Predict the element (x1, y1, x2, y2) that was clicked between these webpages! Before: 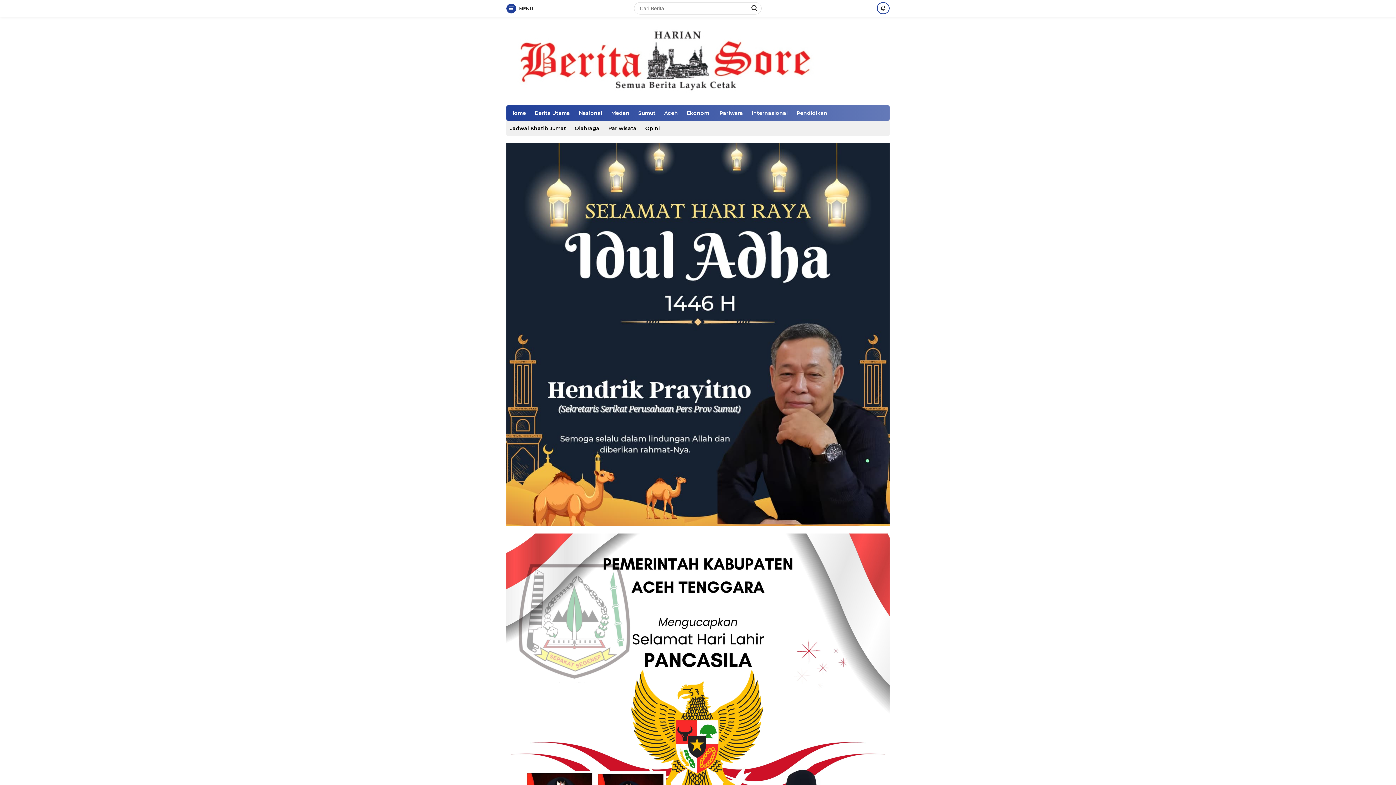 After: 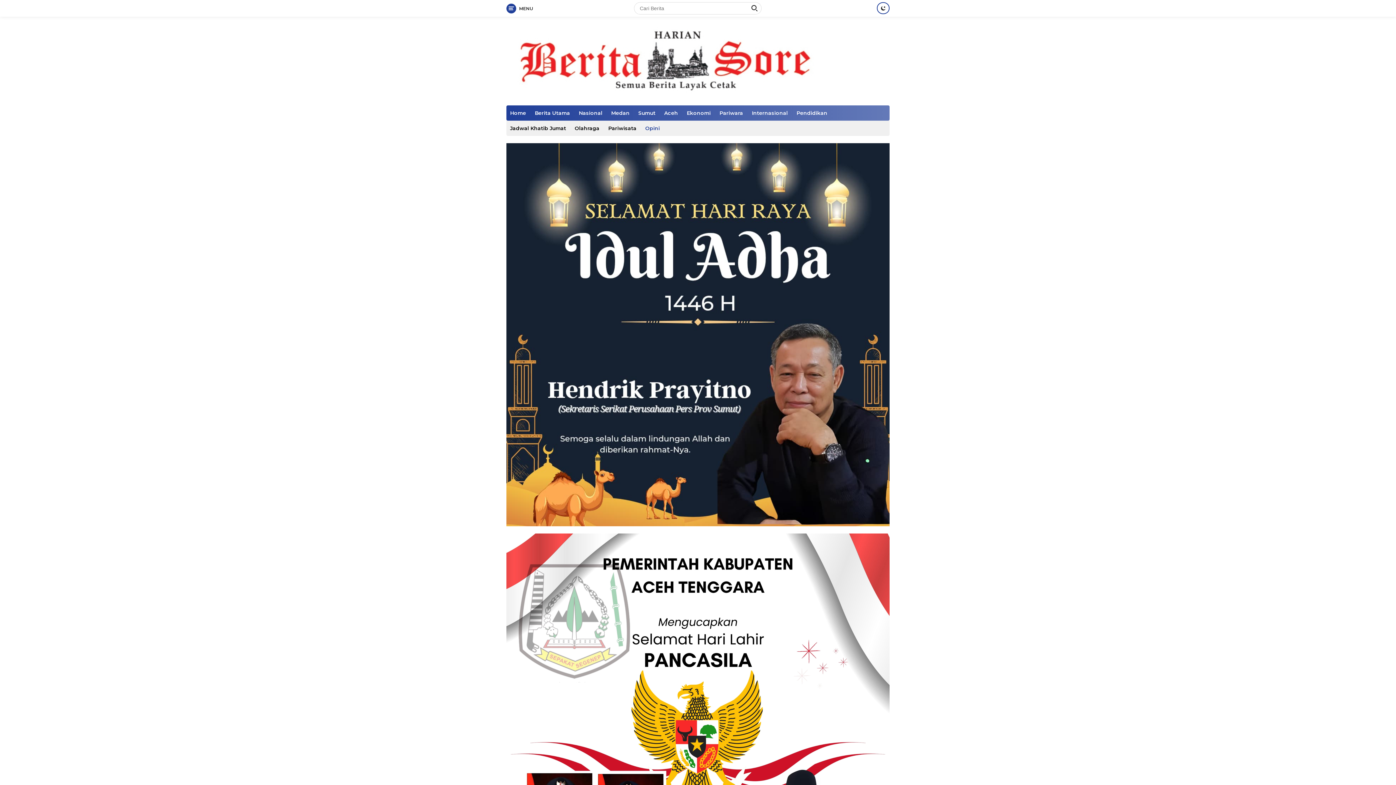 Action: label: Opini bbox: (641, 120, 663, 136)